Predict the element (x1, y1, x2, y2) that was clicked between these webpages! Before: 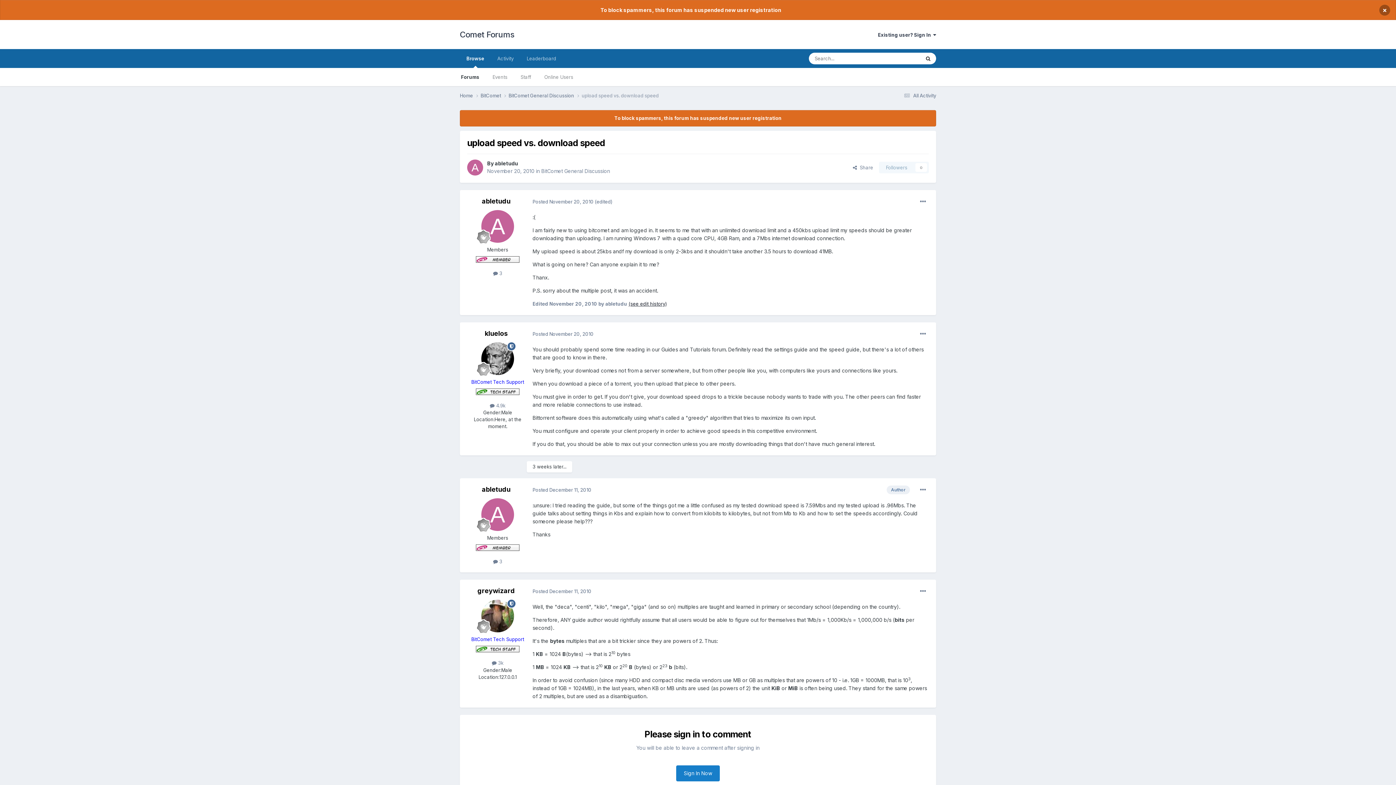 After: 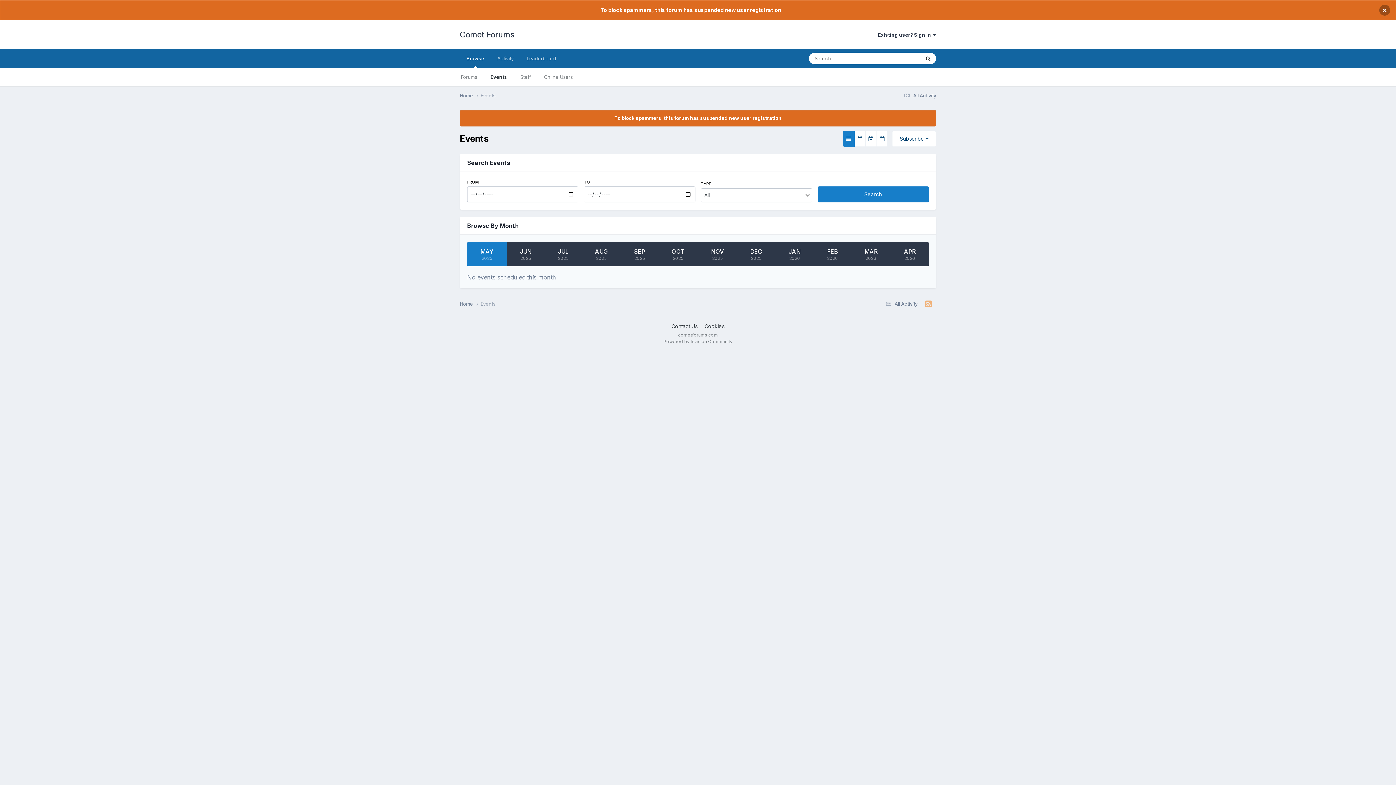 Action: label: Events bbox: (486, 68, 514, 86)